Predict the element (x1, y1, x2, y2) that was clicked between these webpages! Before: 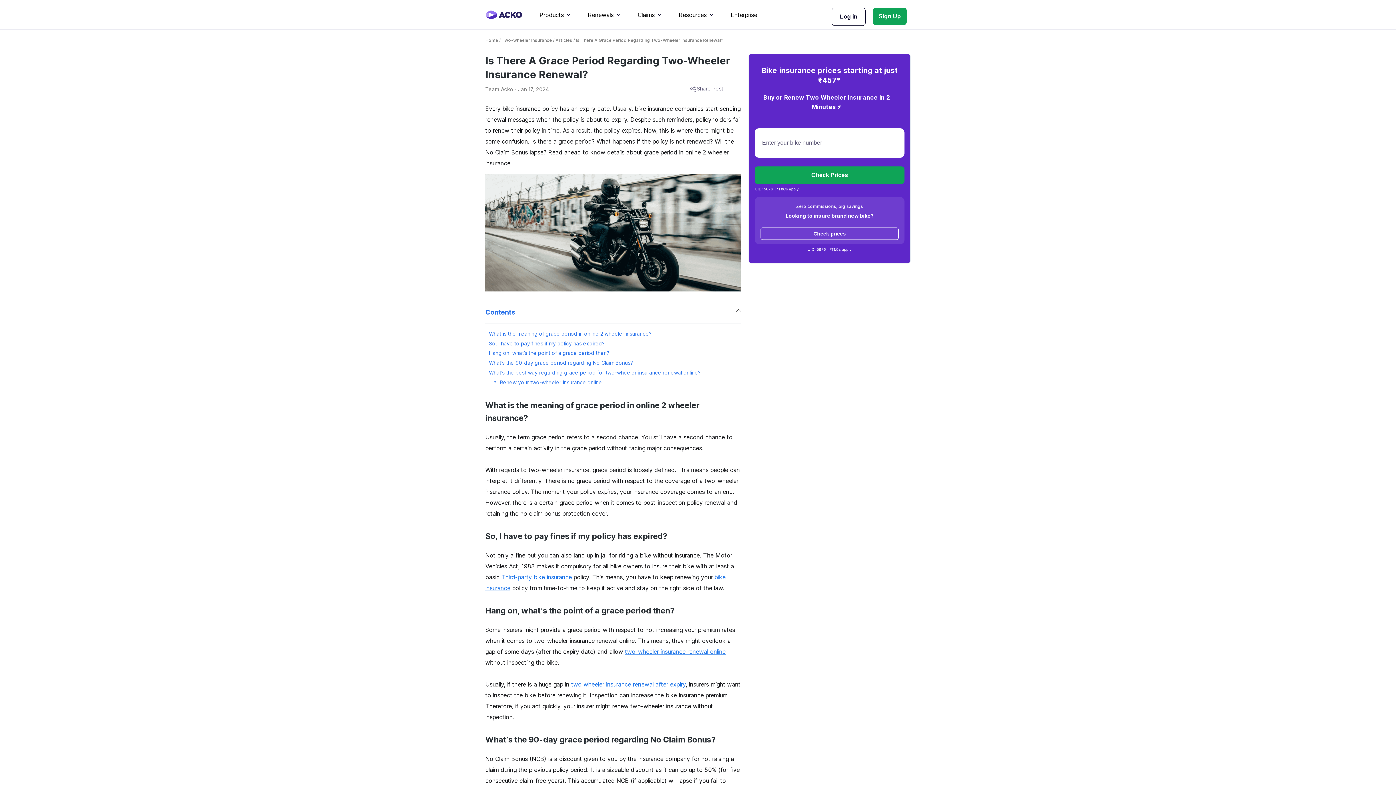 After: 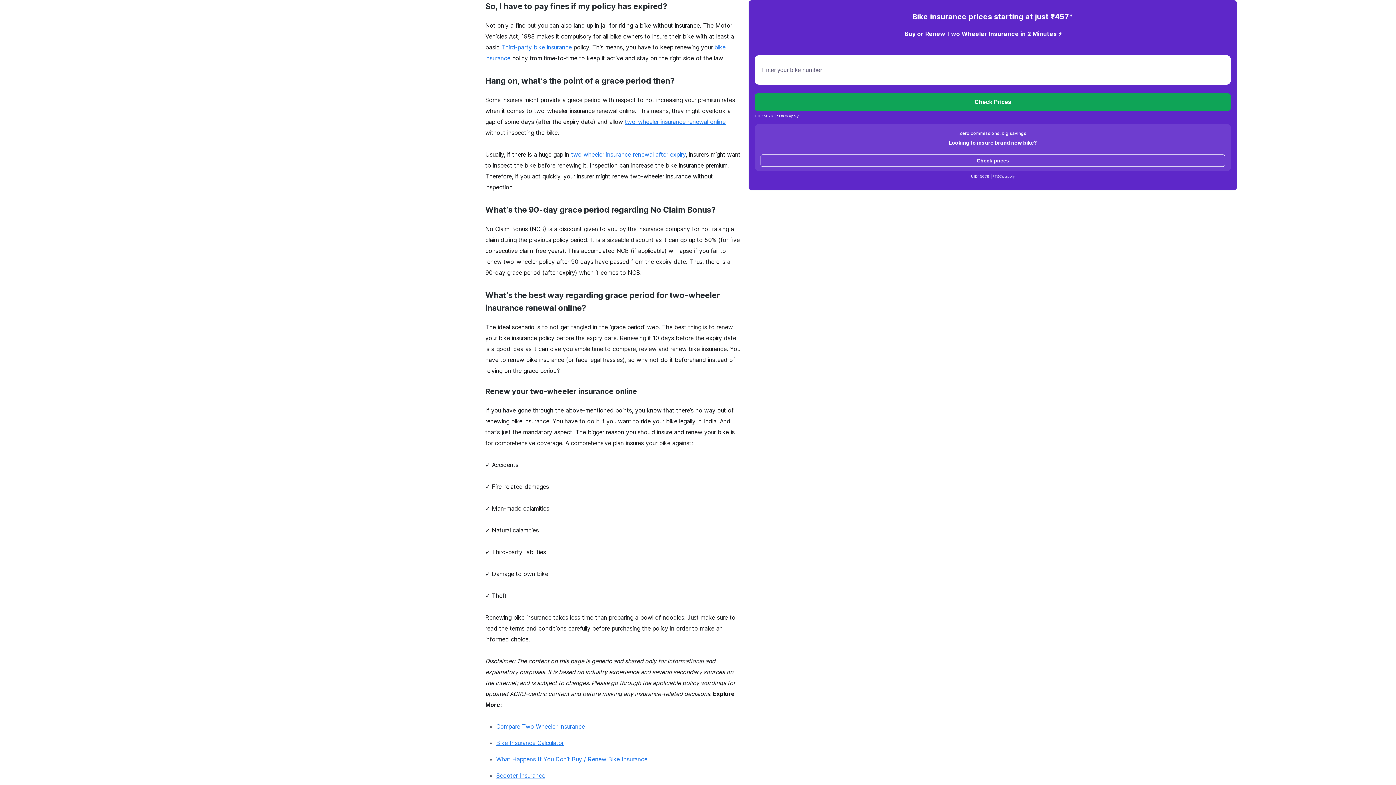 Action: label: So, I have to pay fines if my policy has expired? bbox: (489, 340, 605, 346)